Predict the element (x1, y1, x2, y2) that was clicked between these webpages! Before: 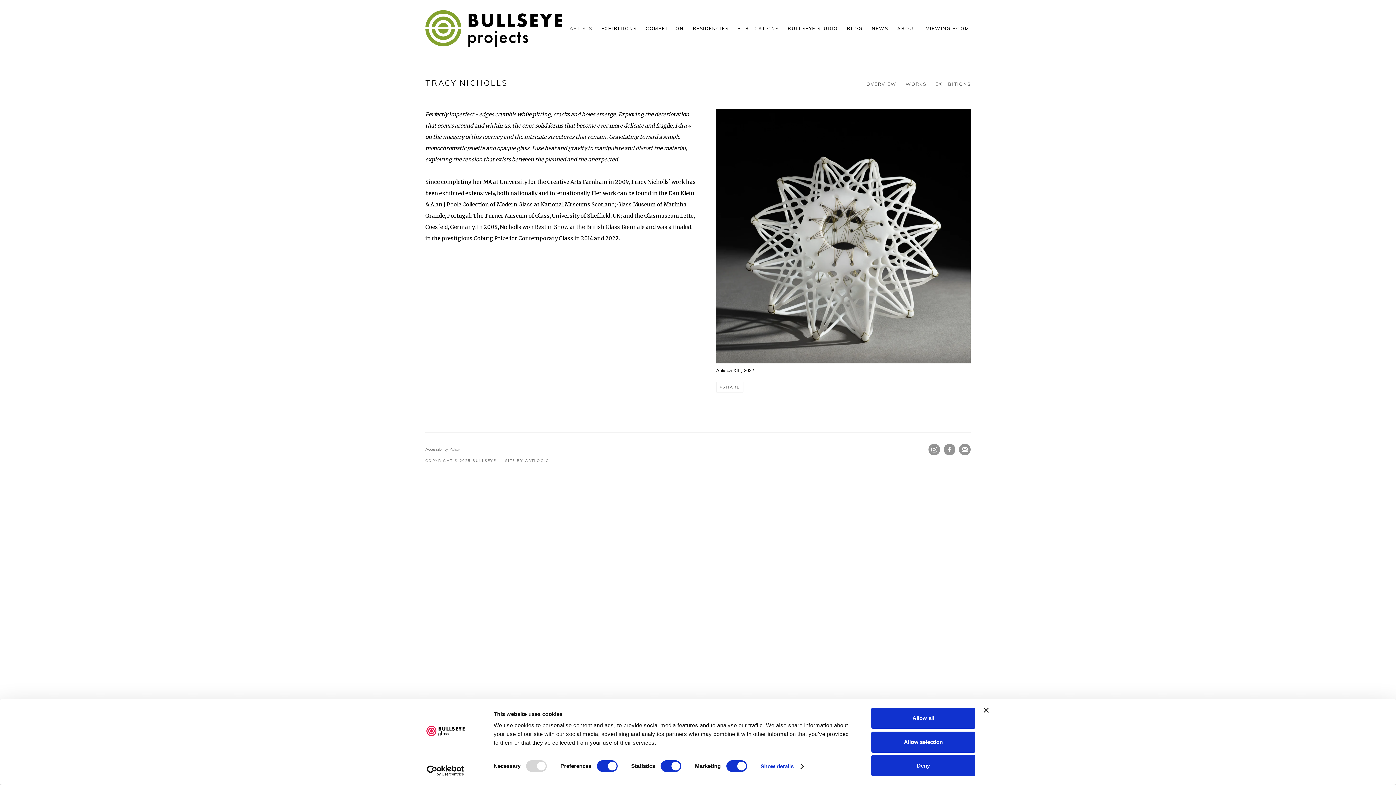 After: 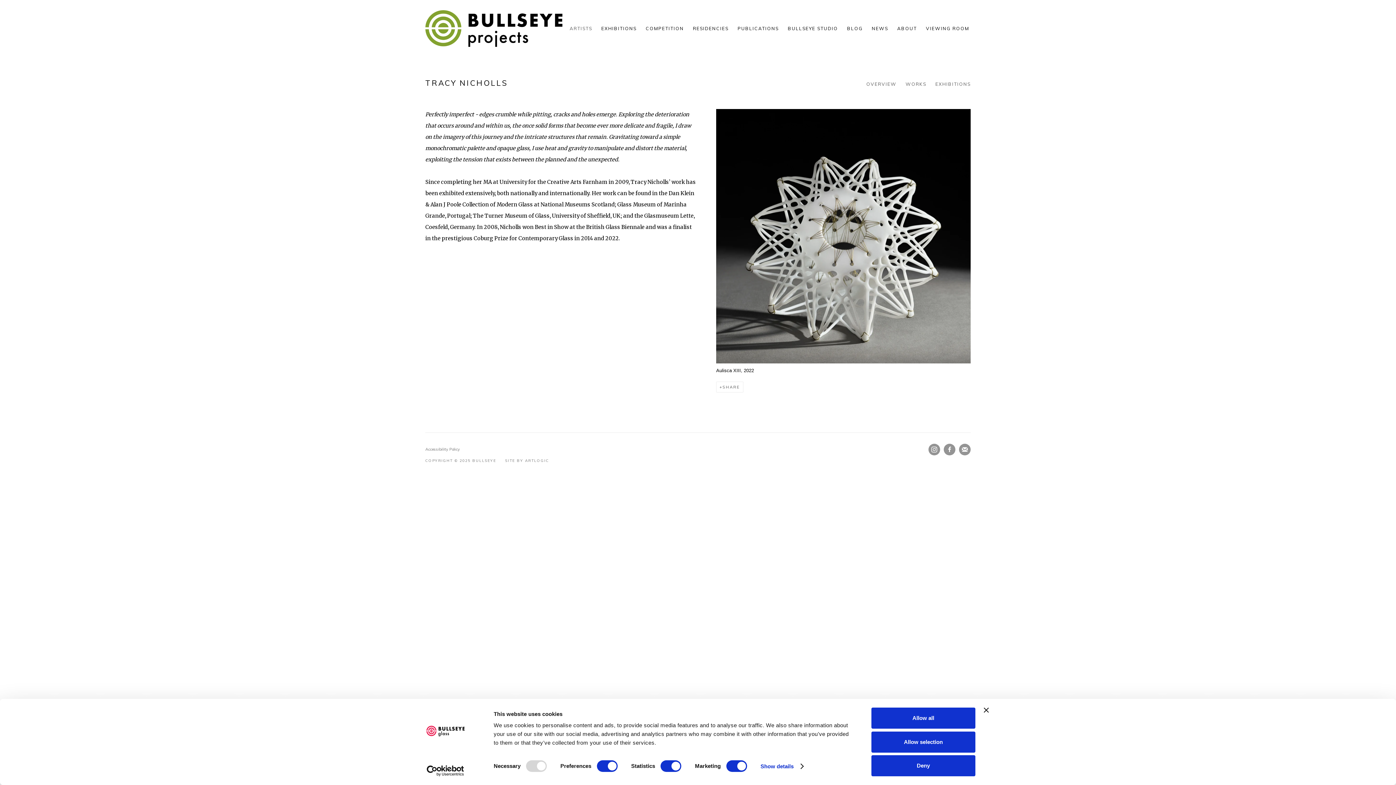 Action: label: Instagram, opens in a new tab. (Link goes to a different website and opens in a new window). bbox: (928, 443, 940, 455)